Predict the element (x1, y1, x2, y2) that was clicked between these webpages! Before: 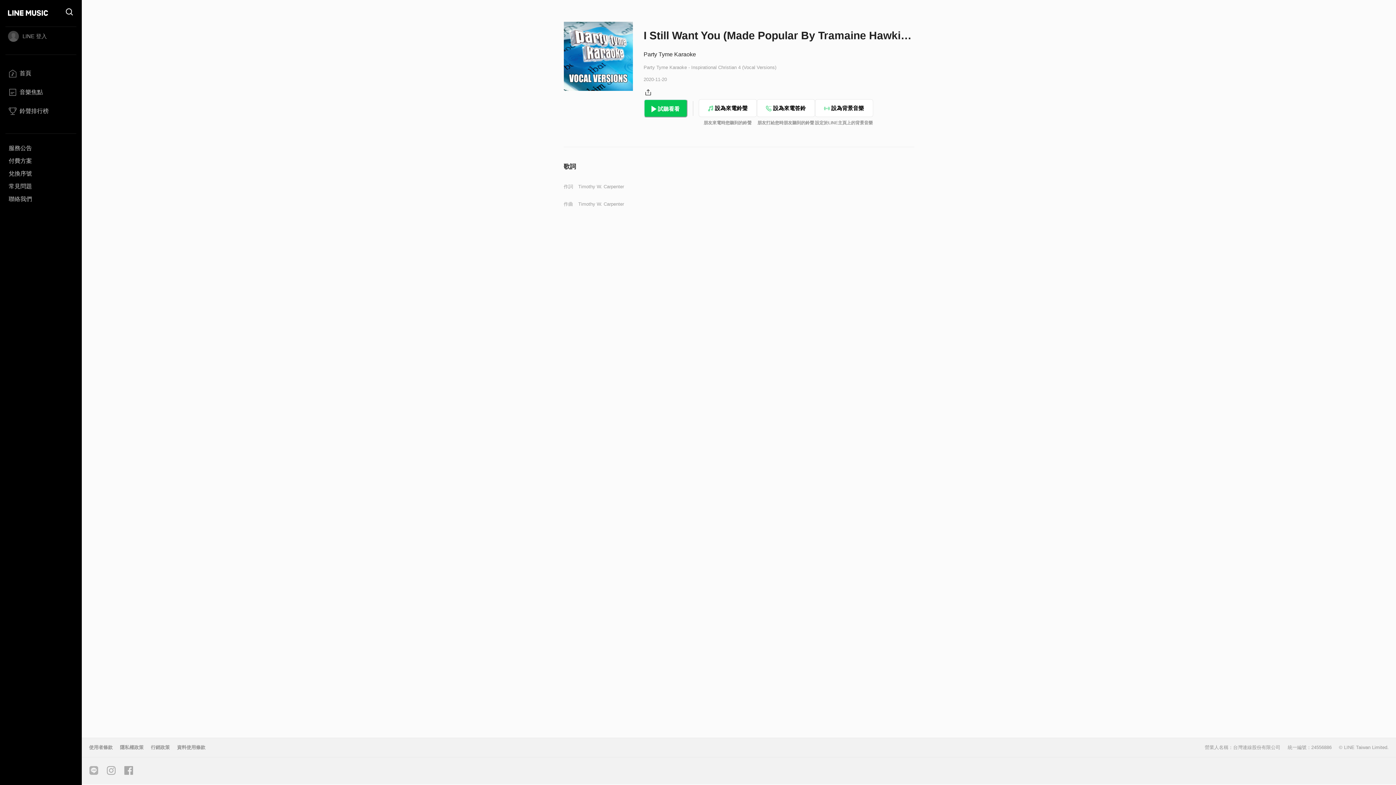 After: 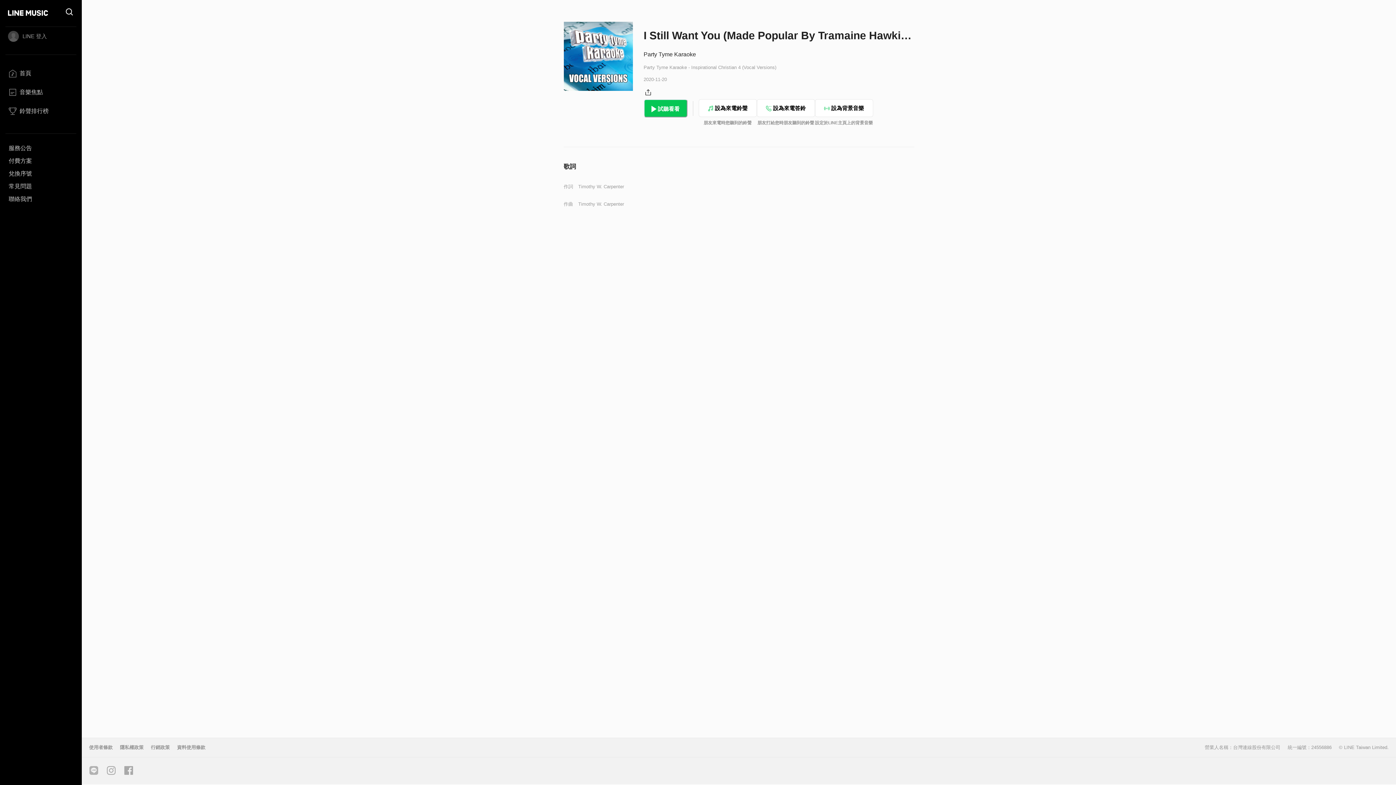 Action: bbox: (85, 762, 102, 779)